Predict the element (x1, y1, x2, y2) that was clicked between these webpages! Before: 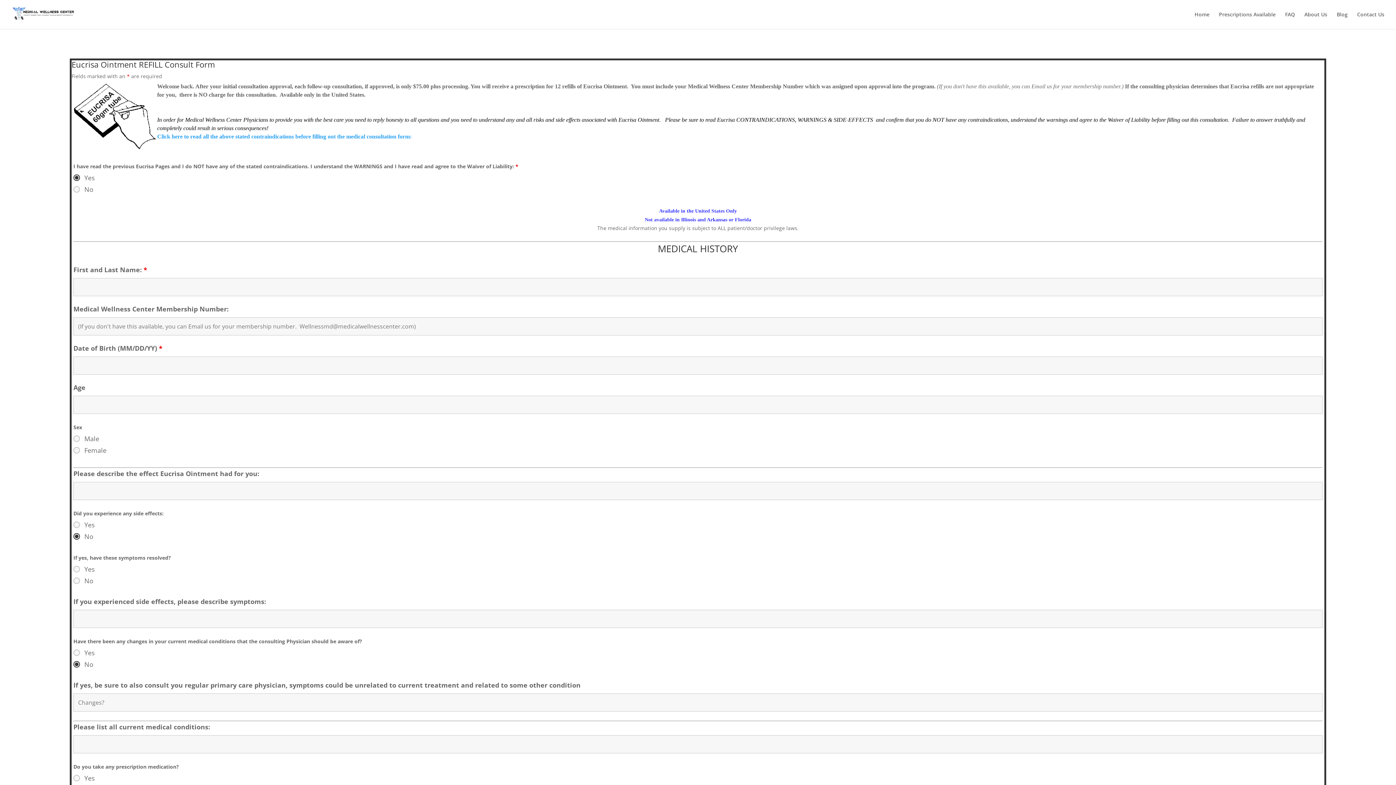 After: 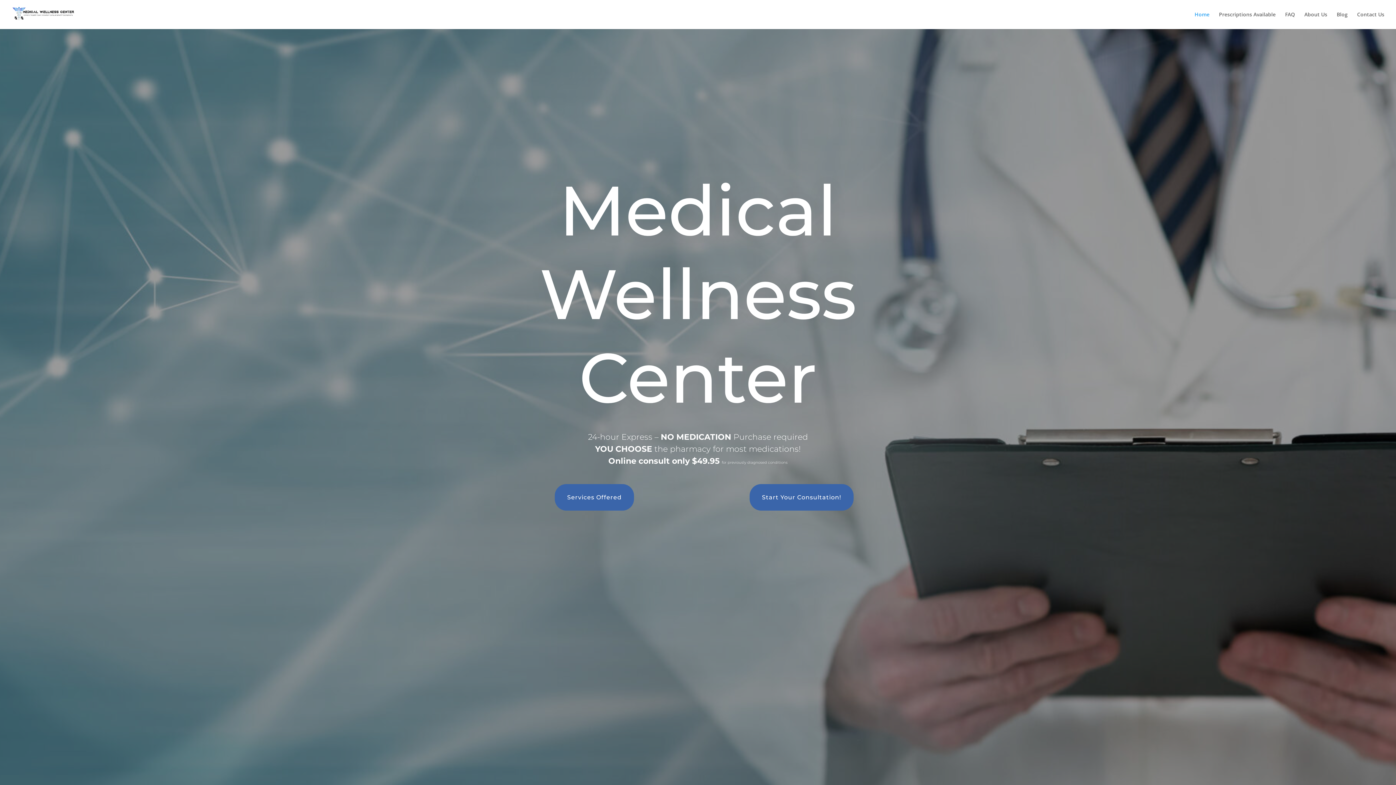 Action: bbox: (12, 10, 75, 17)